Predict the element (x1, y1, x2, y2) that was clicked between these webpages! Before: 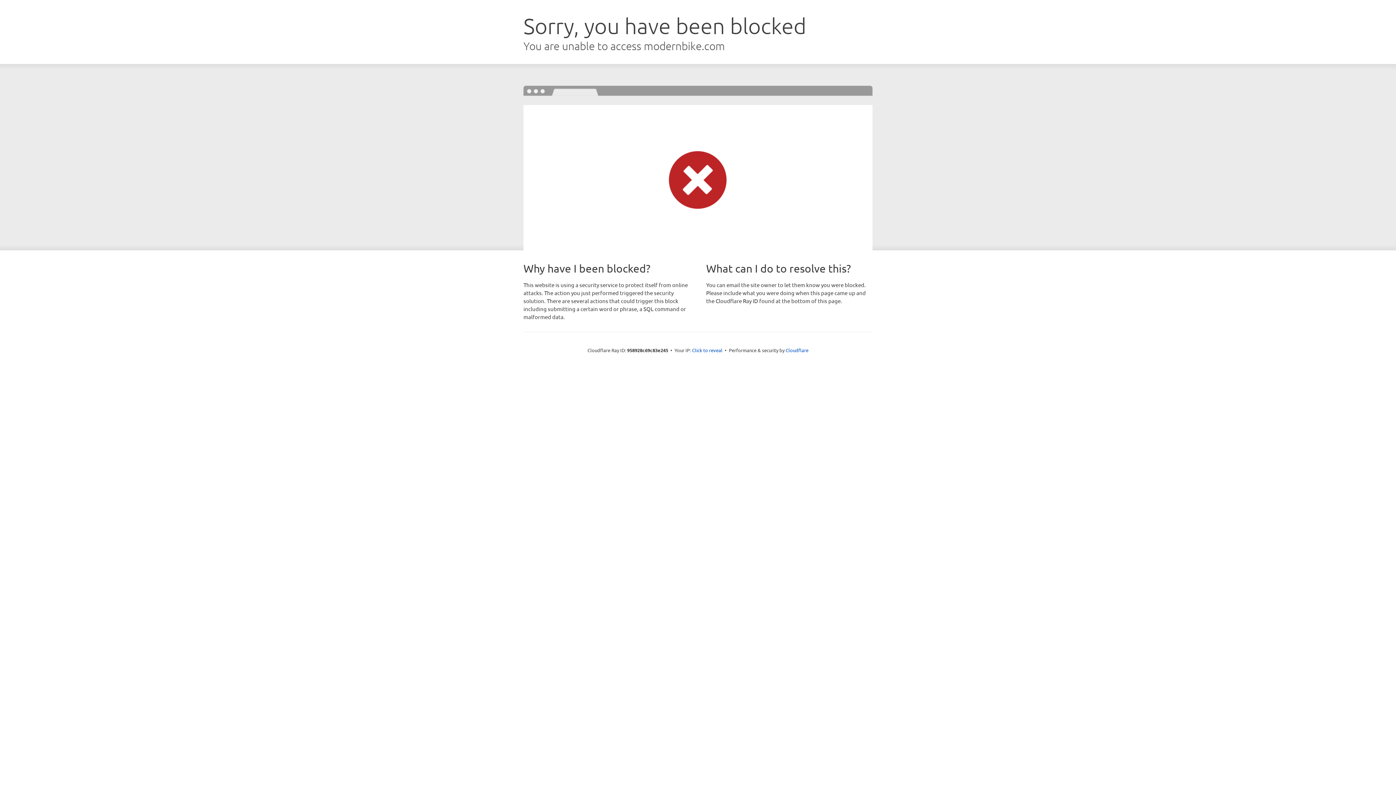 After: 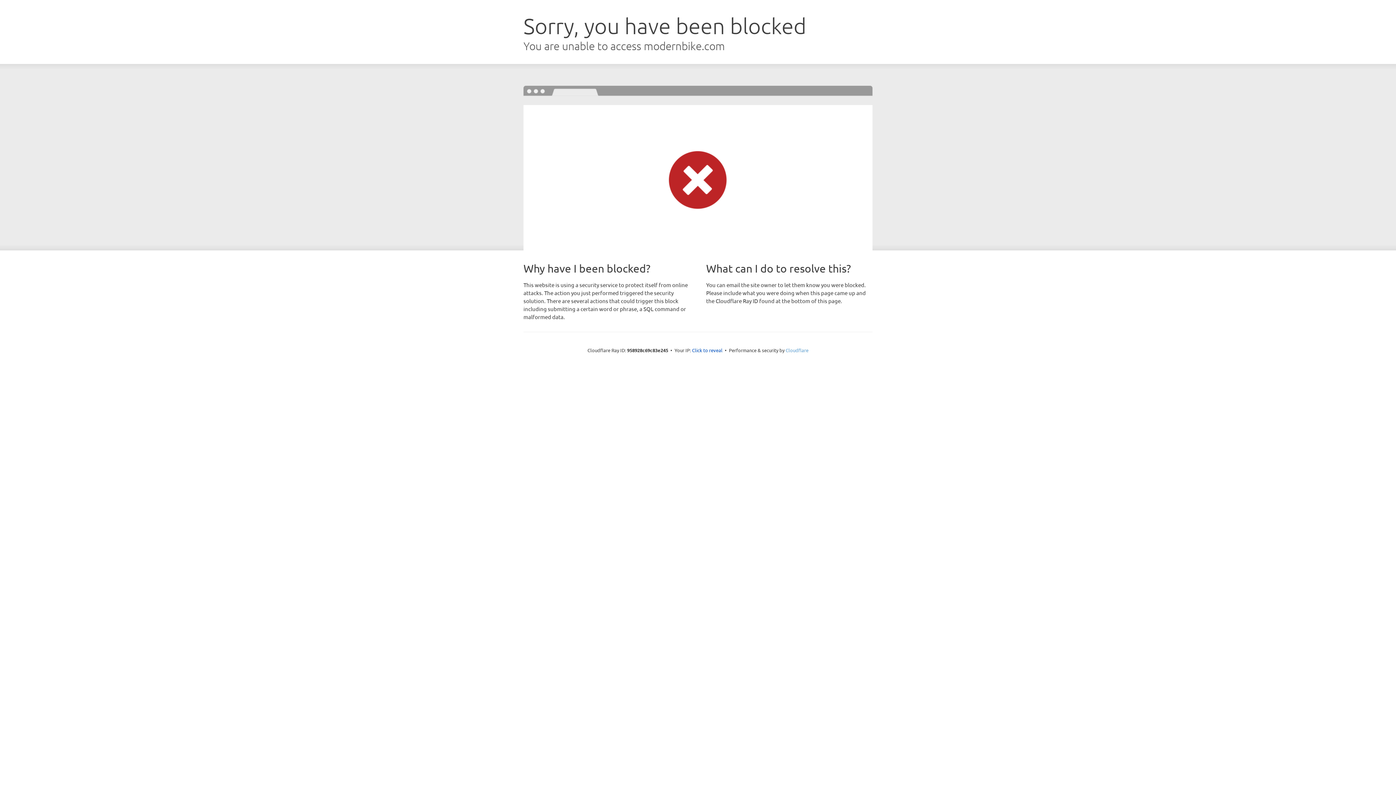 Action: bbox: (785, 347, 808, 353) label: Cloudflare